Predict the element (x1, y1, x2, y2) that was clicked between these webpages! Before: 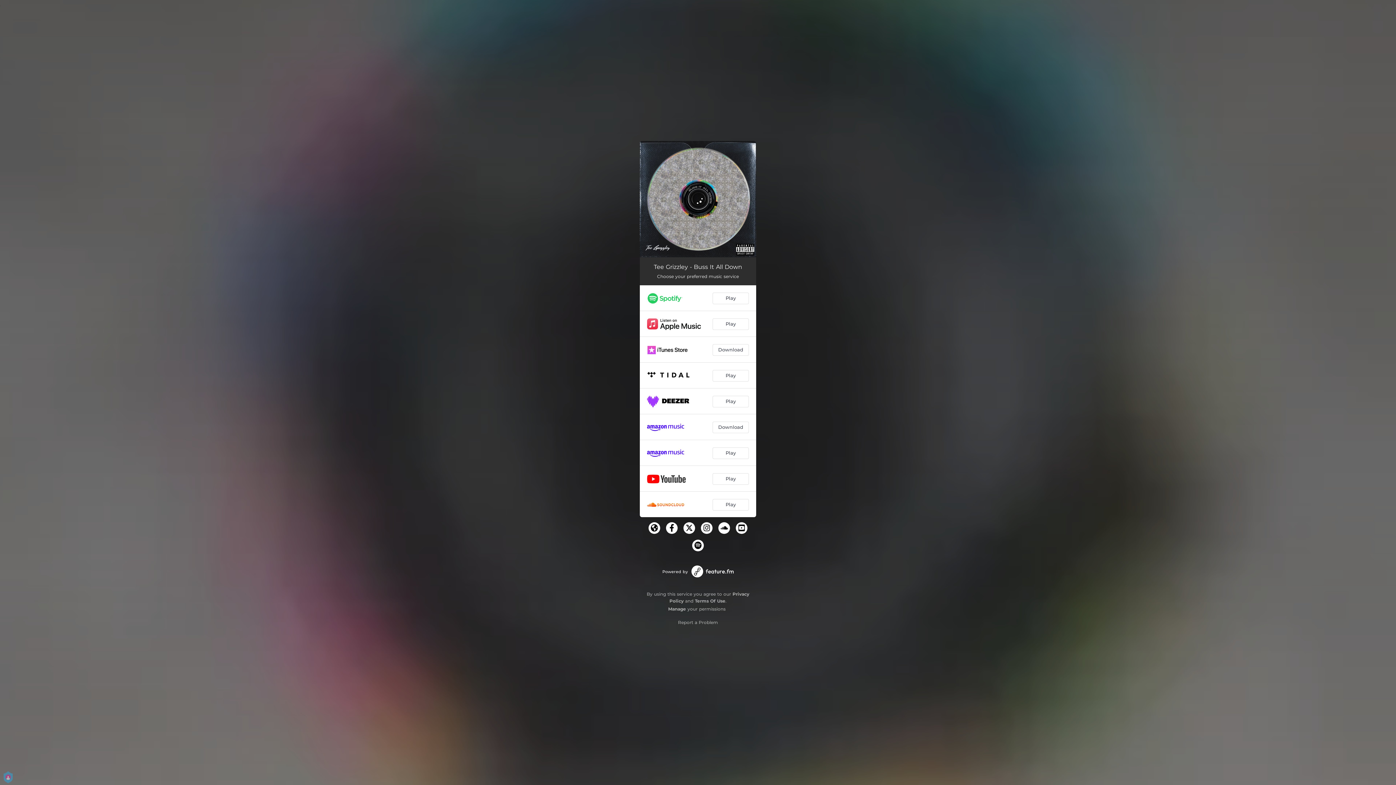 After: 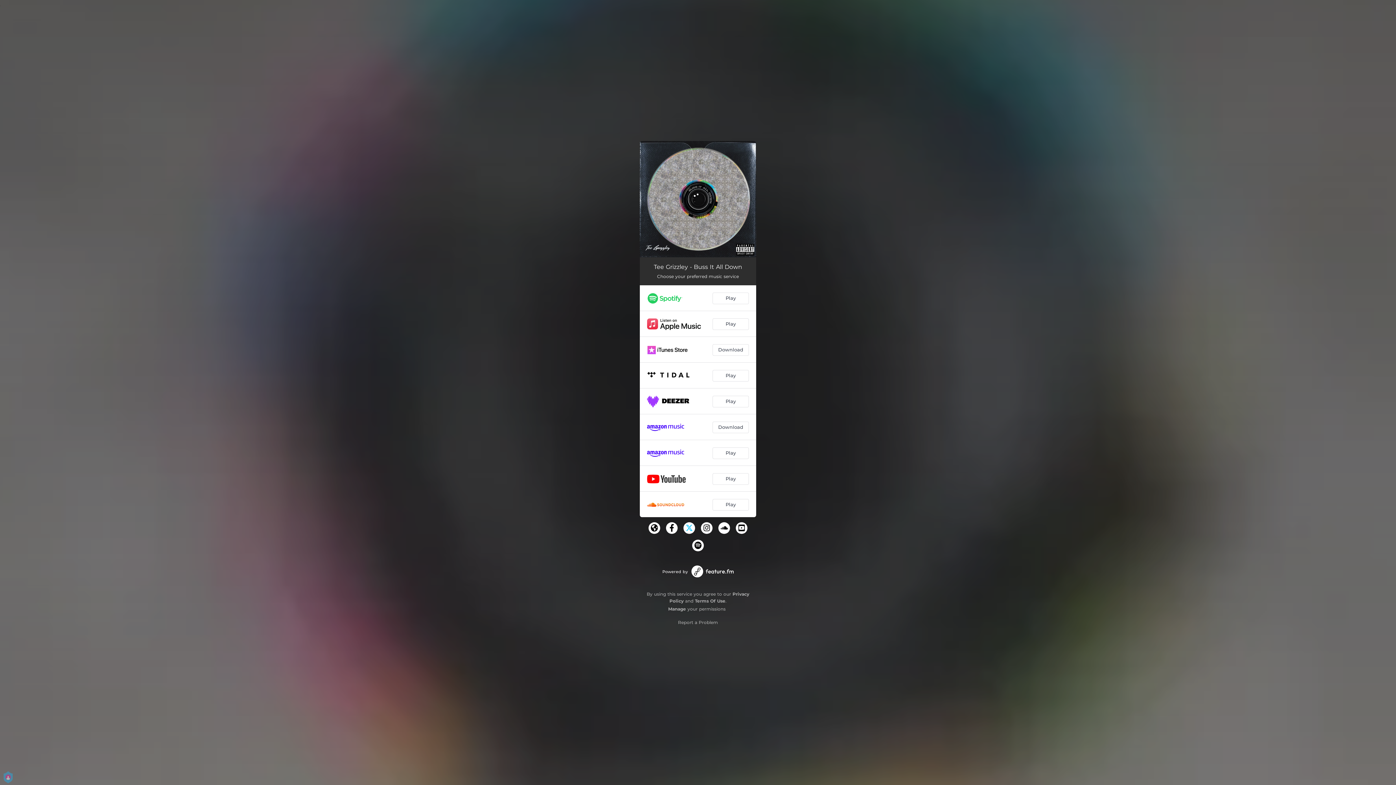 Action: bbox: (683, 522, 695, 534)